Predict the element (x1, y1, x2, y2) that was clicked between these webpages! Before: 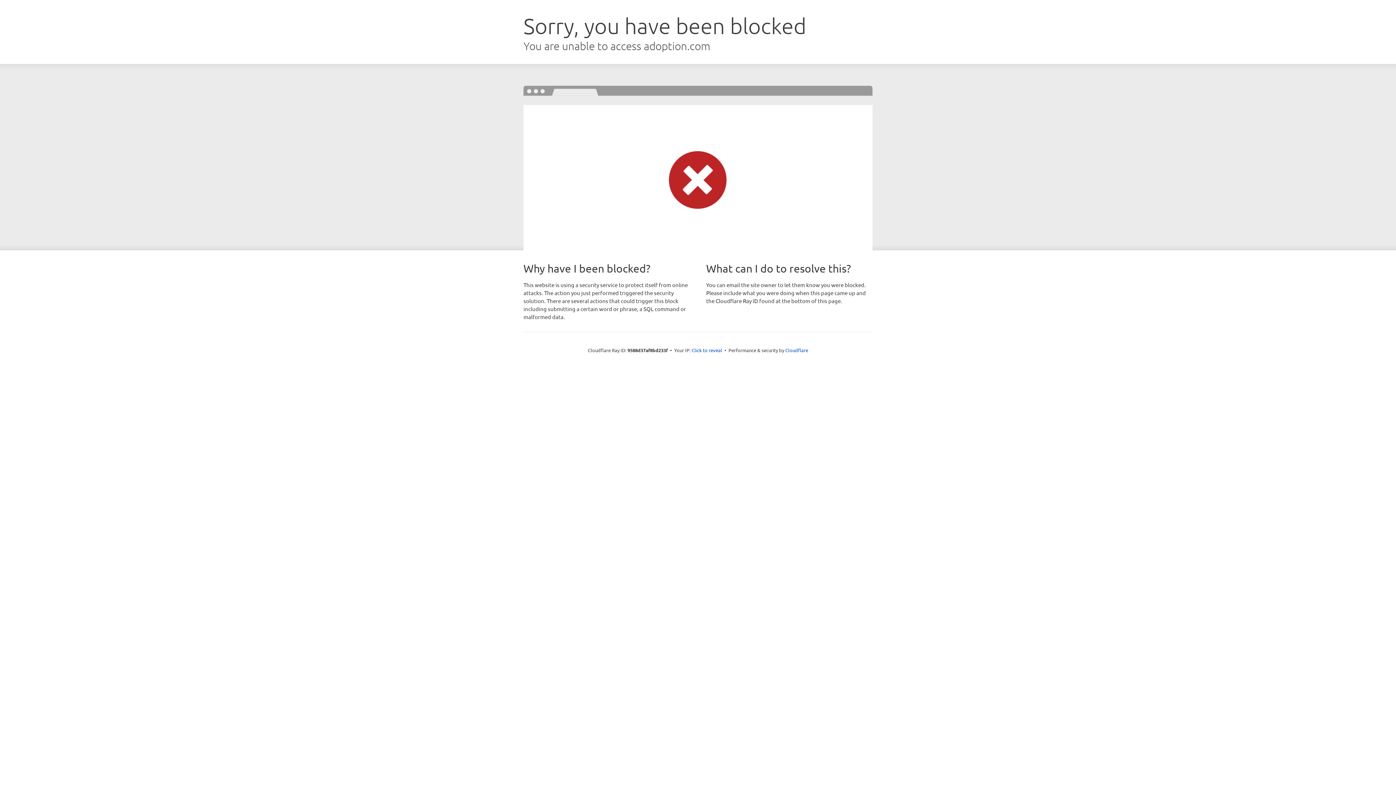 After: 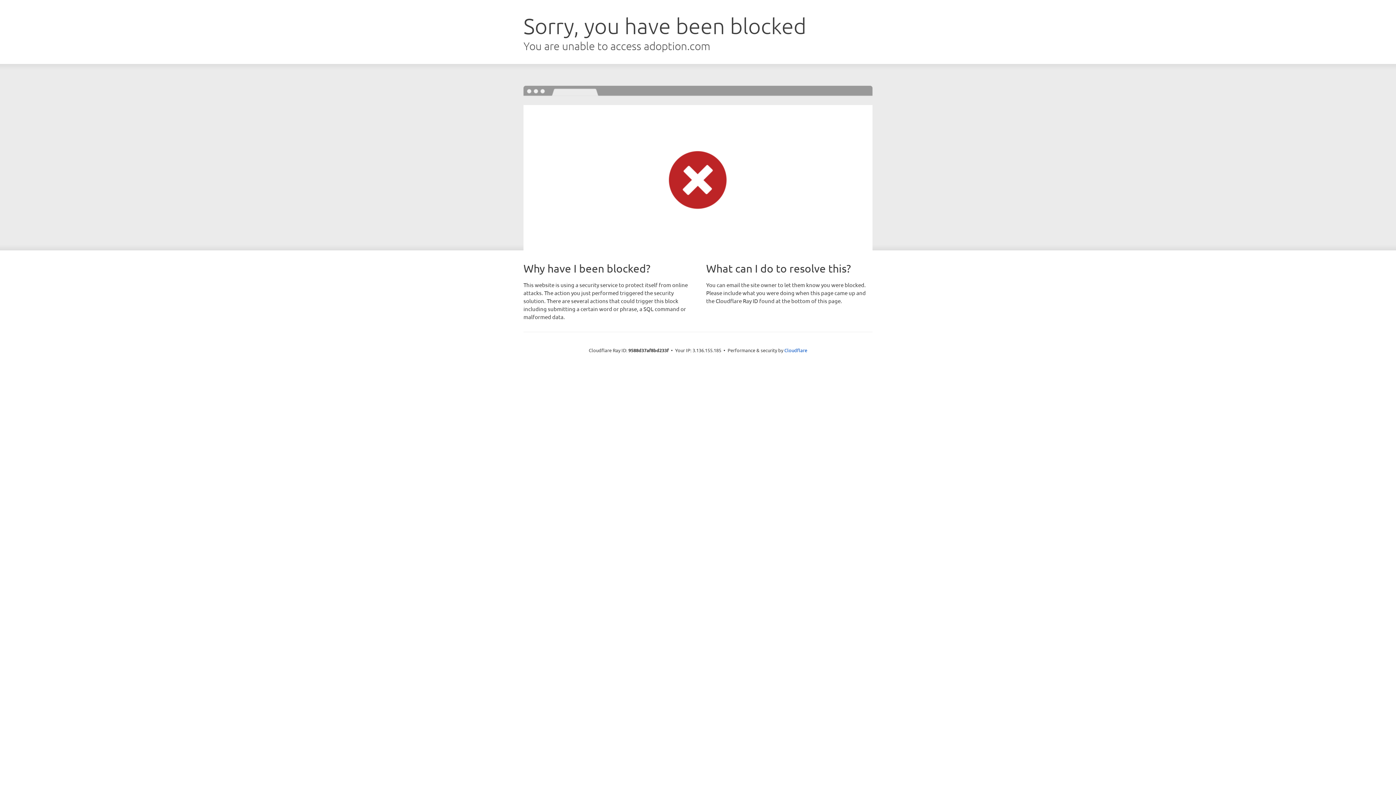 Action: bbox: (691, 346, 722, 353) label: Click to reveal